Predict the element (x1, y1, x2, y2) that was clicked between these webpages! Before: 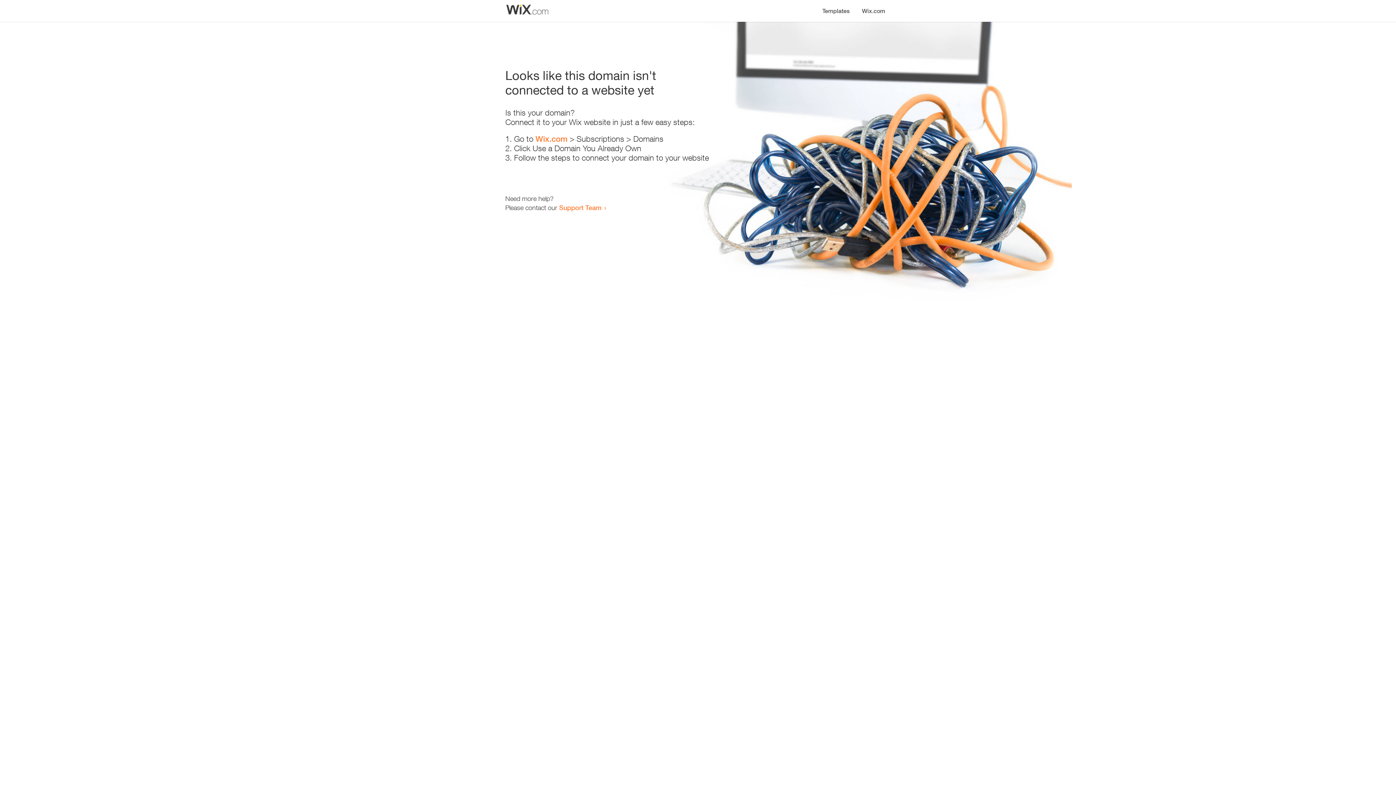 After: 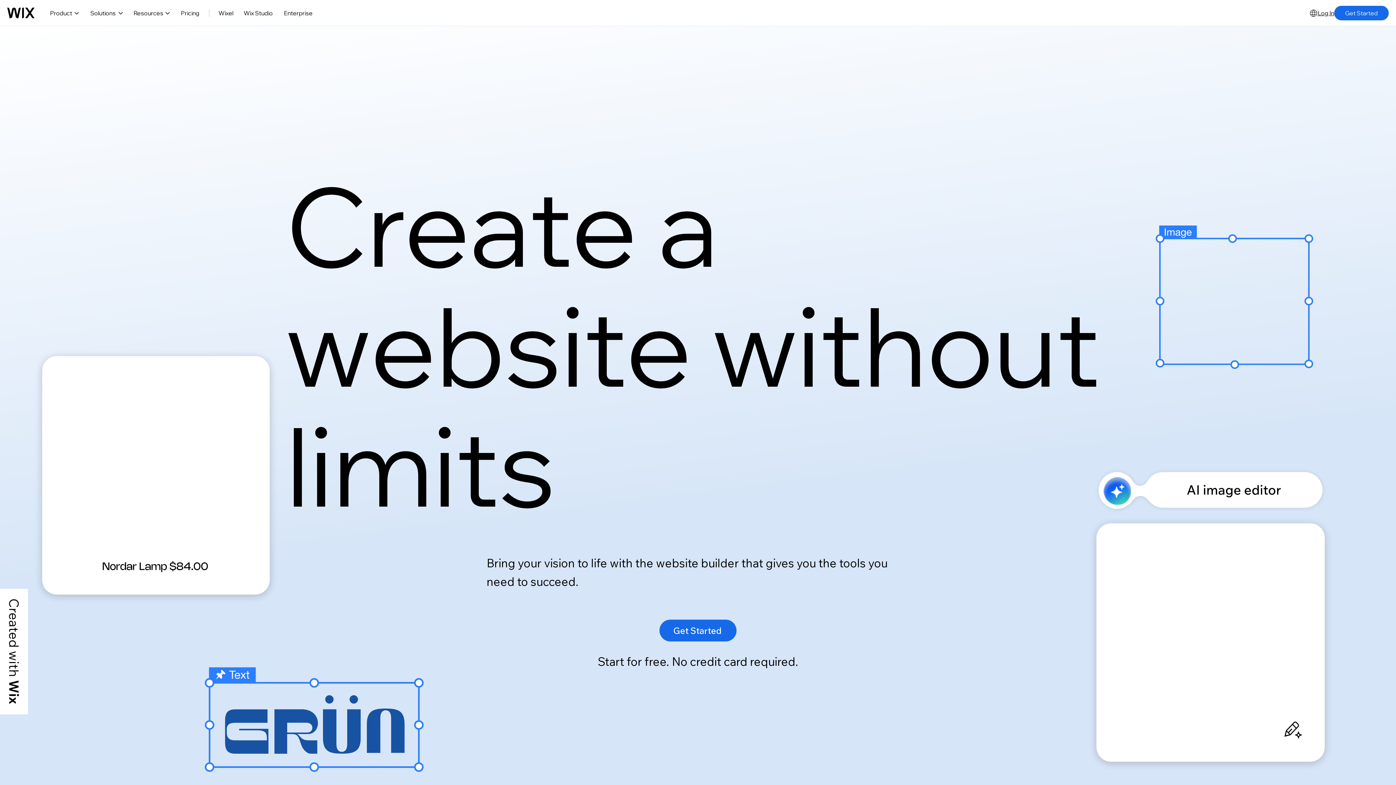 Action: label: Wix.com bbox: (535, 134, 567, 143)